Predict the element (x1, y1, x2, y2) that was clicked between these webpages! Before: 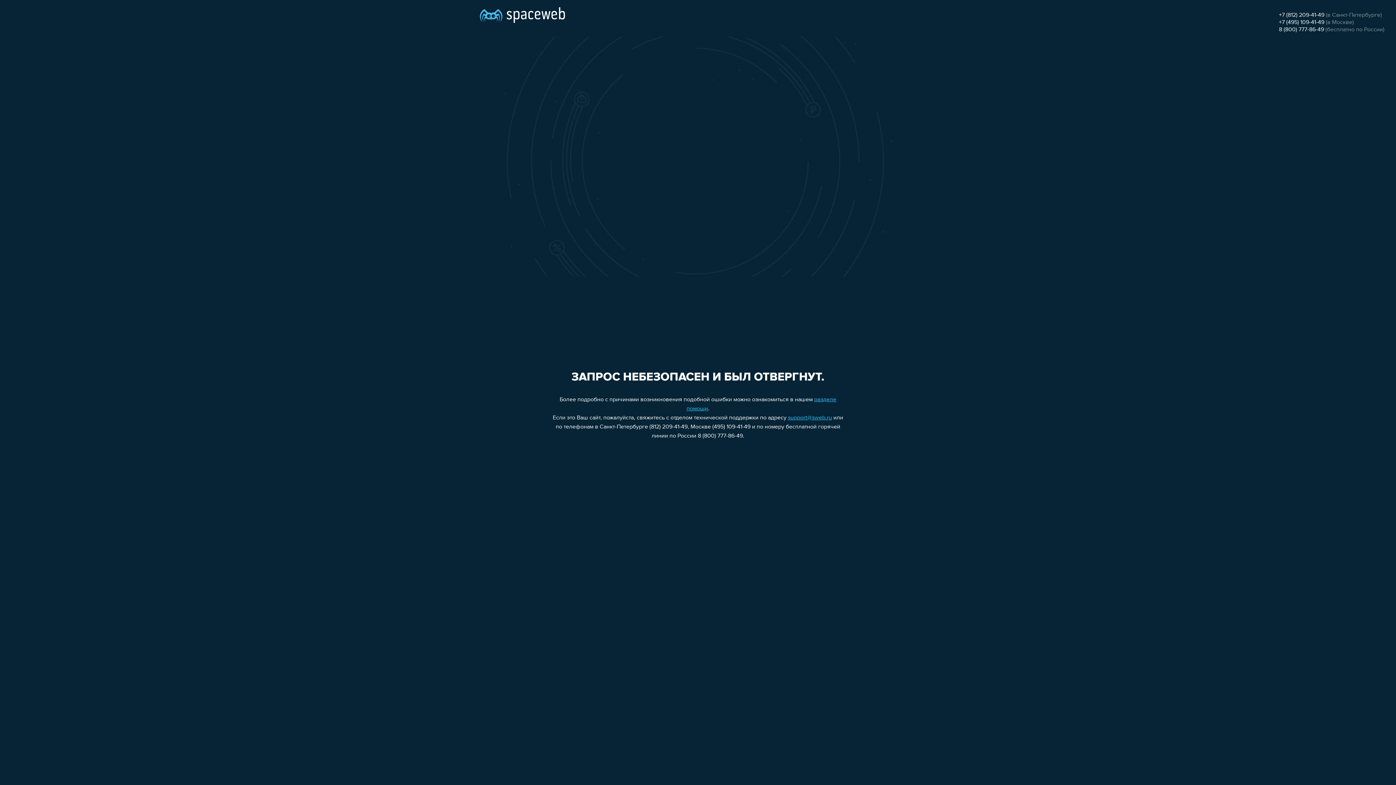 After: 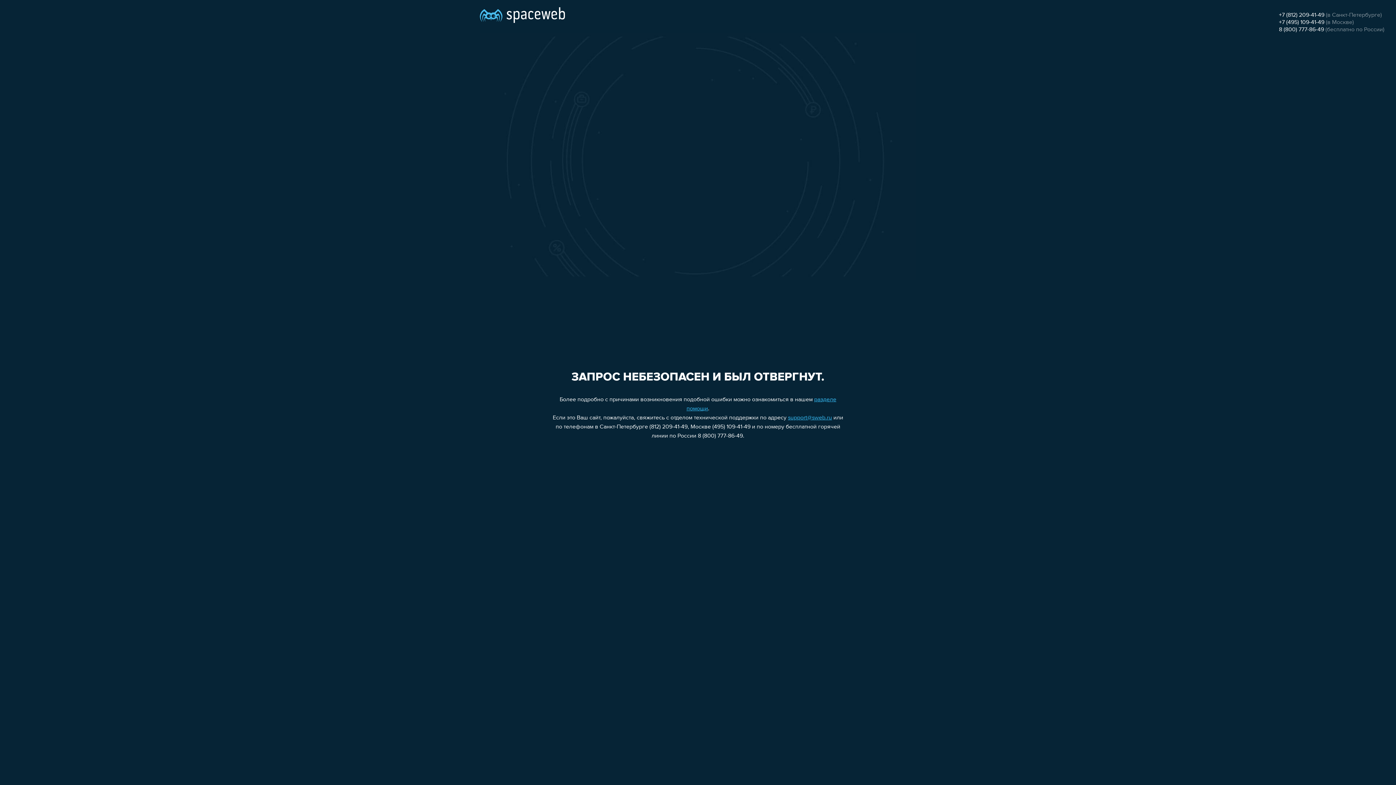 Action: bbox: (1279, 19, 1324, 25) label: +7 (495) 109-41-49